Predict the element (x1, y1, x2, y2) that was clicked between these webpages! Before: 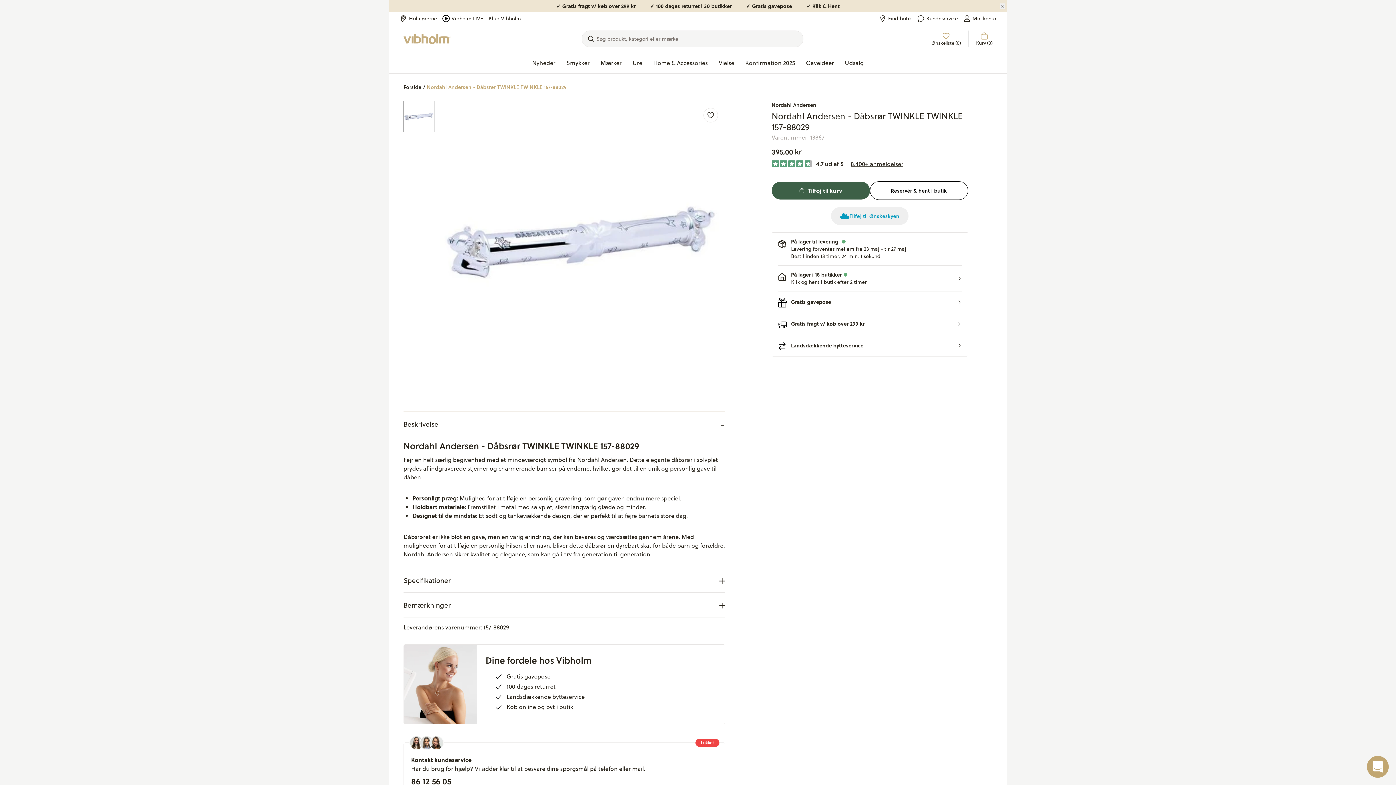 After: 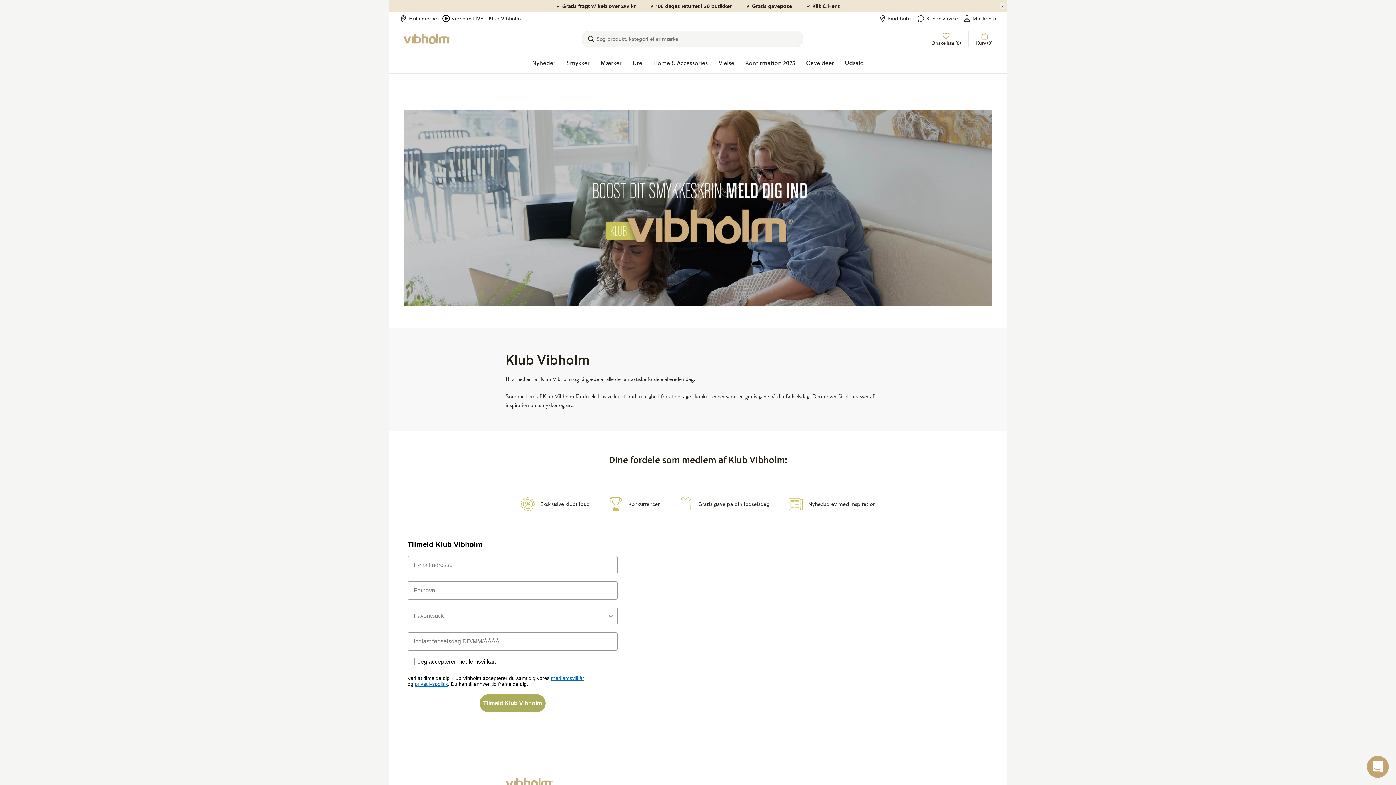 Action: bbox: (488, 14, 521, 22) label: Klub Vibholm